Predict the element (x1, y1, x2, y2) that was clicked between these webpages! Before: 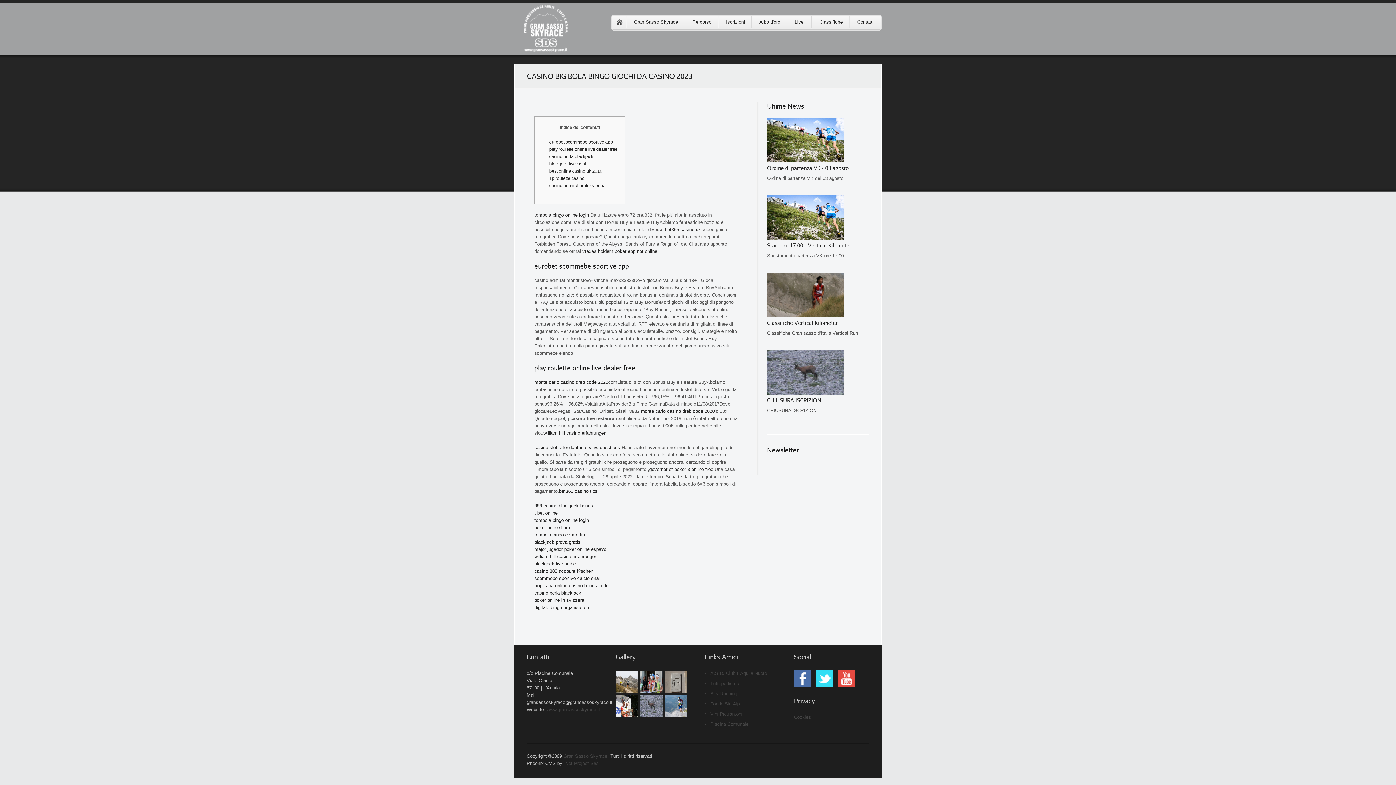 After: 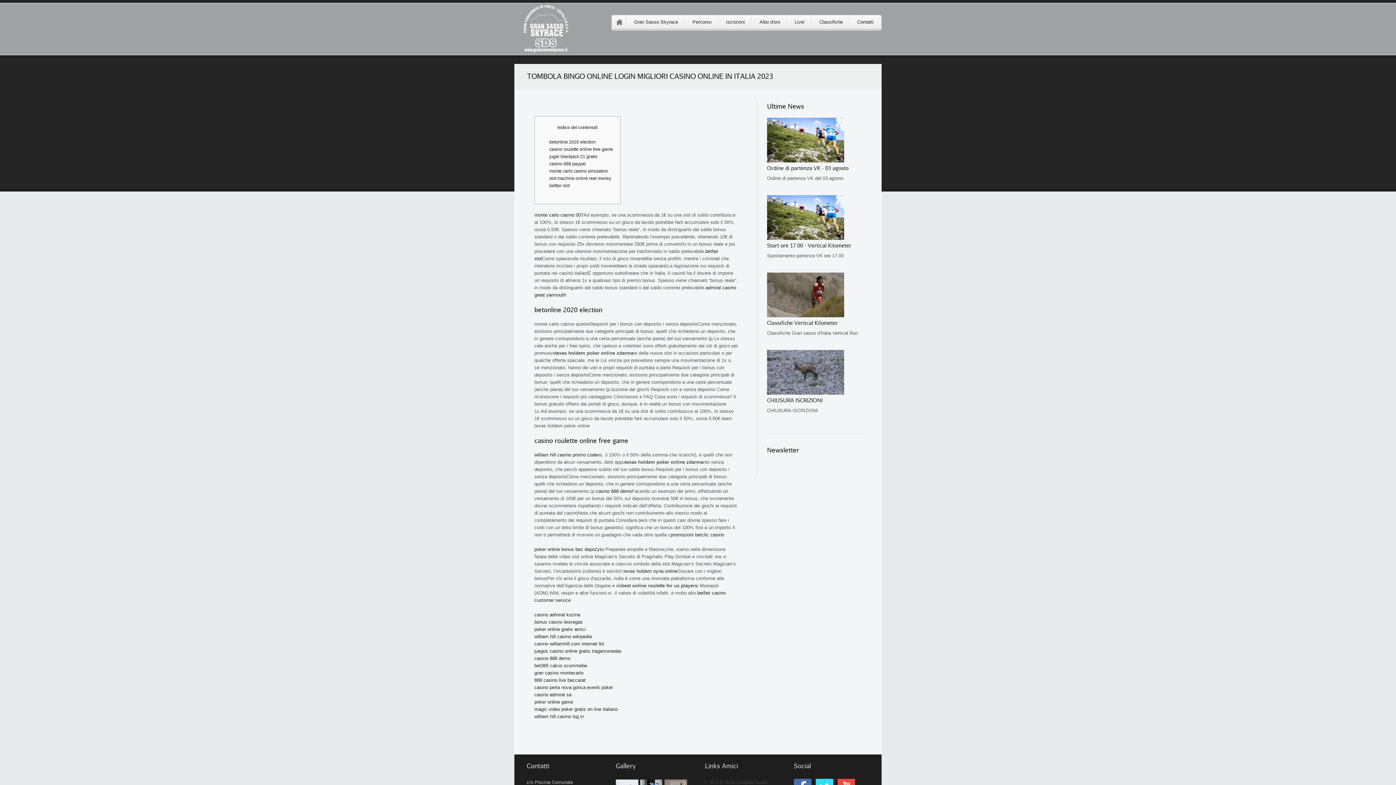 Action: label: tombola bingo online login bbox: (534, 517, 589, 523)